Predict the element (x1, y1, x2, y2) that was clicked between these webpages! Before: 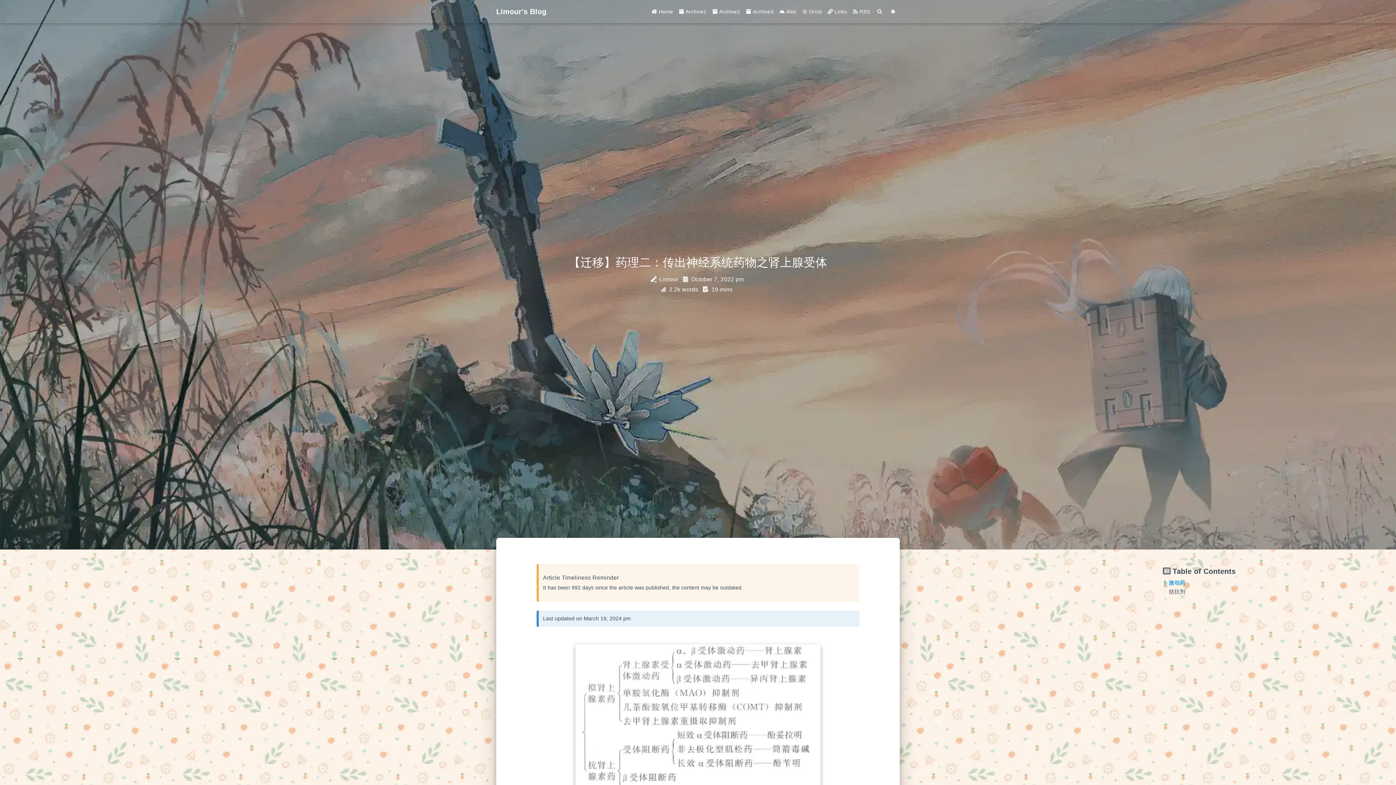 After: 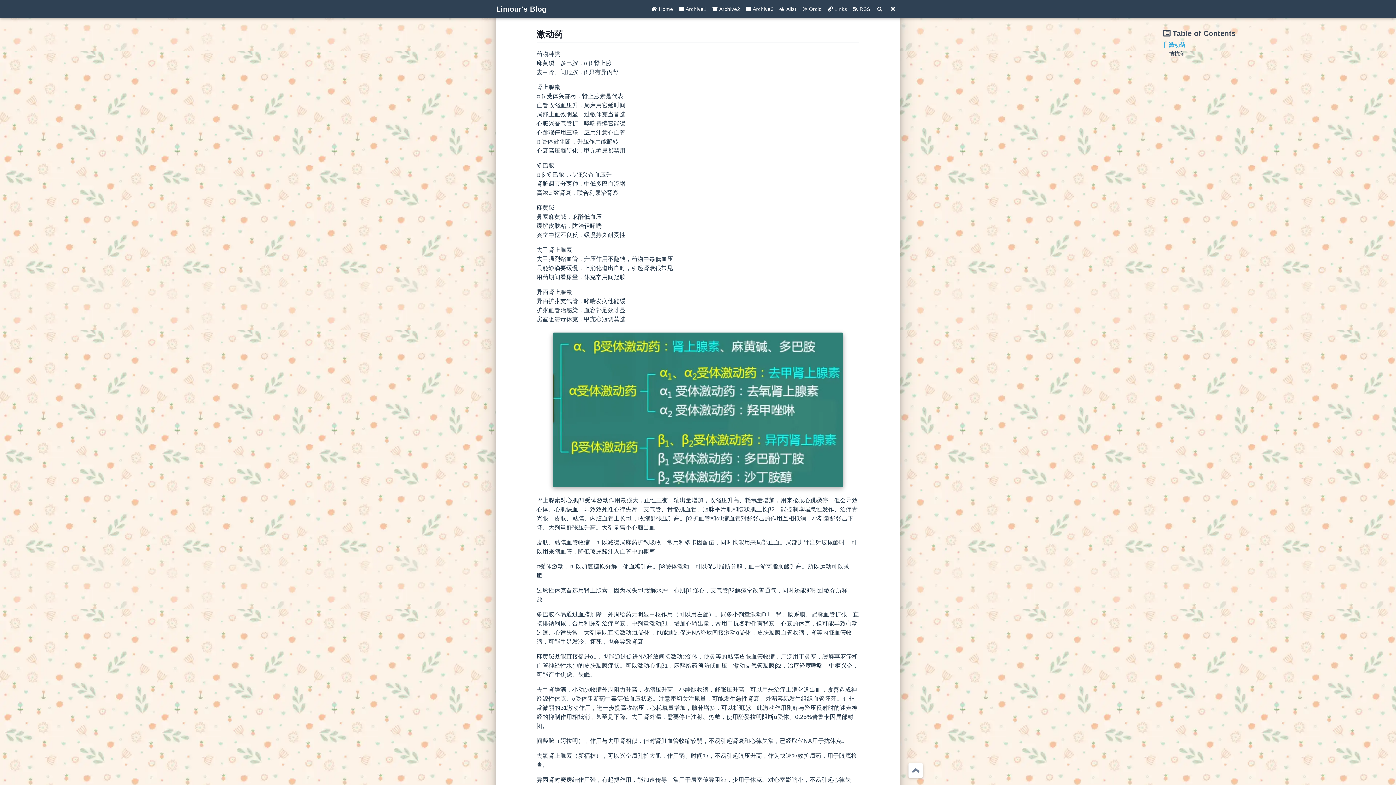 Action: label: 激动药 bbox: (1169, 580, 1185, 586)